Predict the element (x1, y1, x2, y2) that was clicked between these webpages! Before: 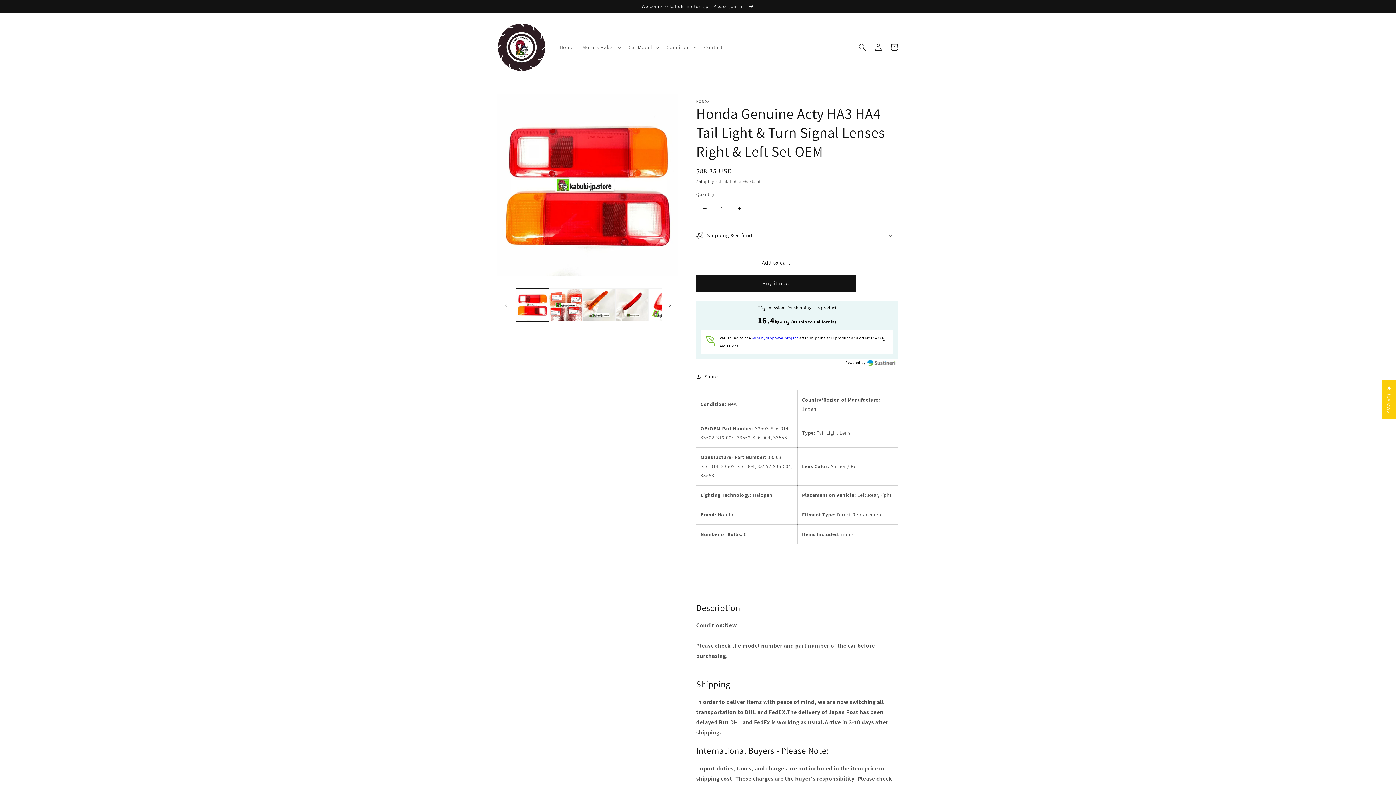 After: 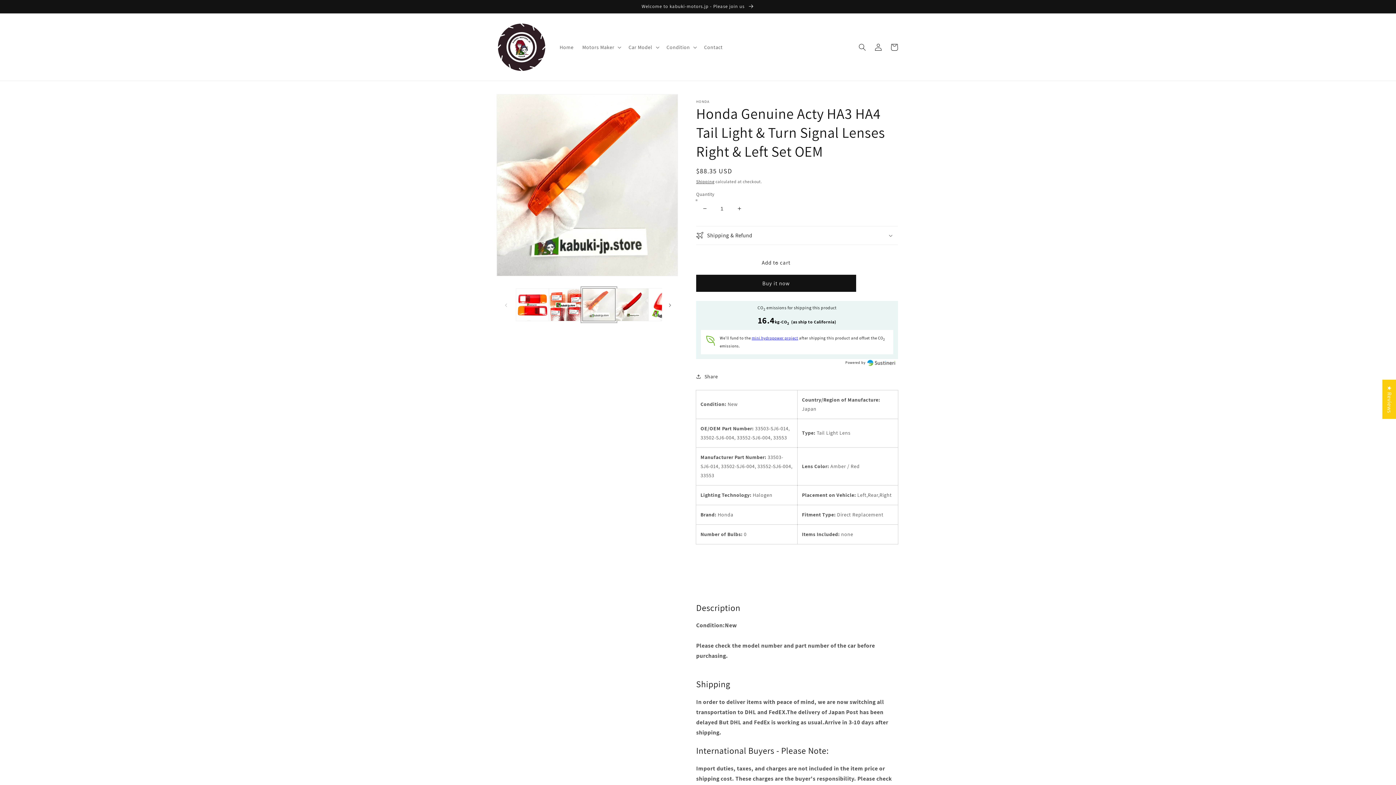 Action: bbox: (582, 288, 615, 321) label: Load image 3 in gallery view